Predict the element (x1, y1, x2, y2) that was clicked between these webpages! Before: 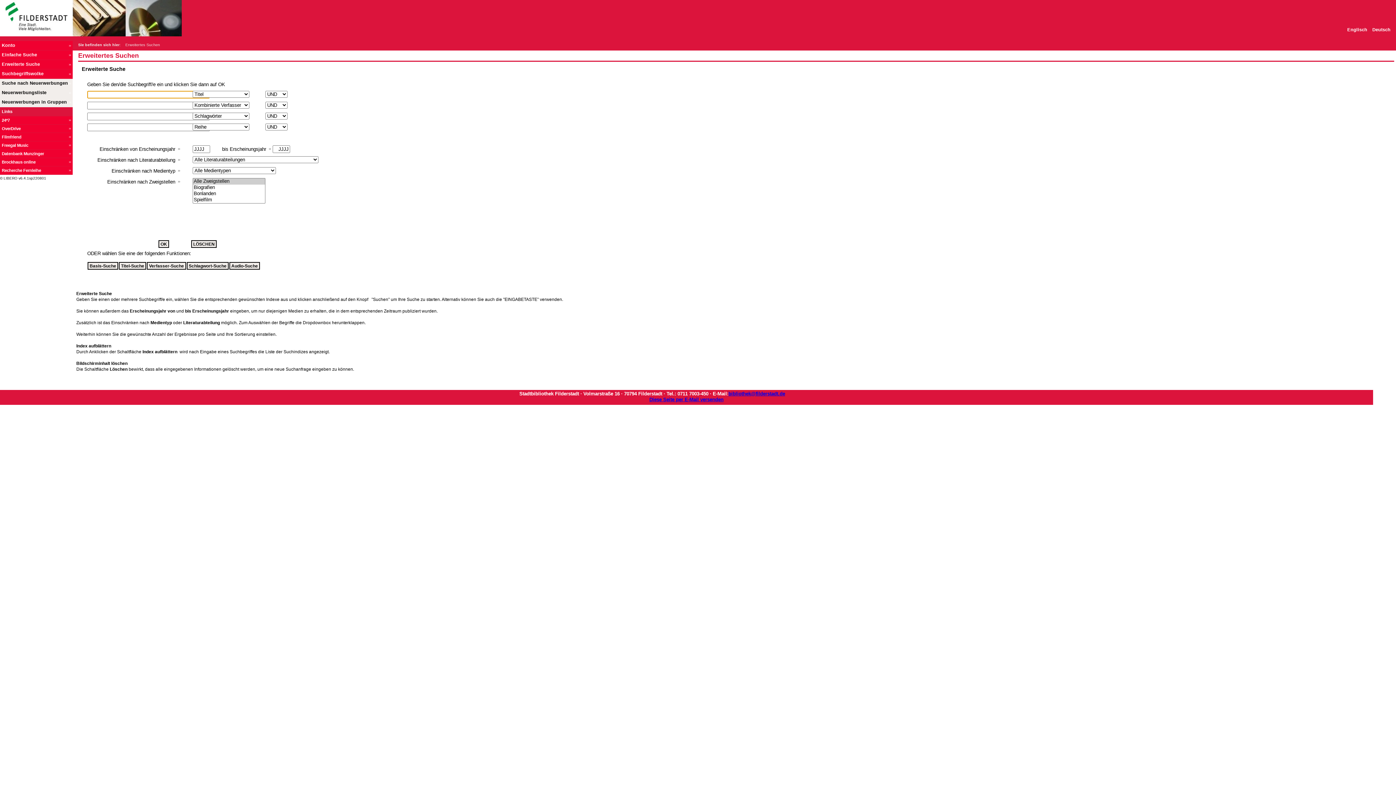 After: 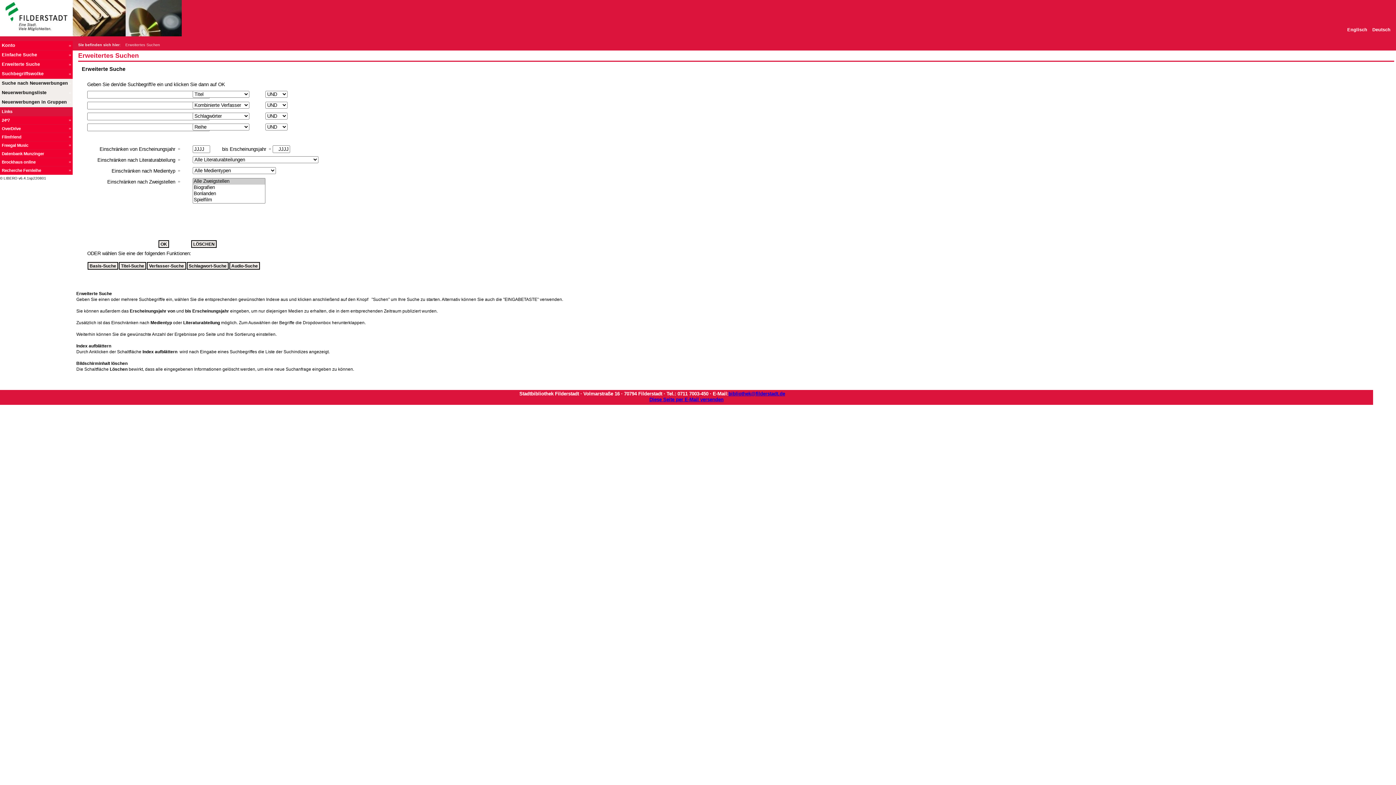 Action: bbox: (728, 391, 785, 396) label: bibliothek@filderstadt.de